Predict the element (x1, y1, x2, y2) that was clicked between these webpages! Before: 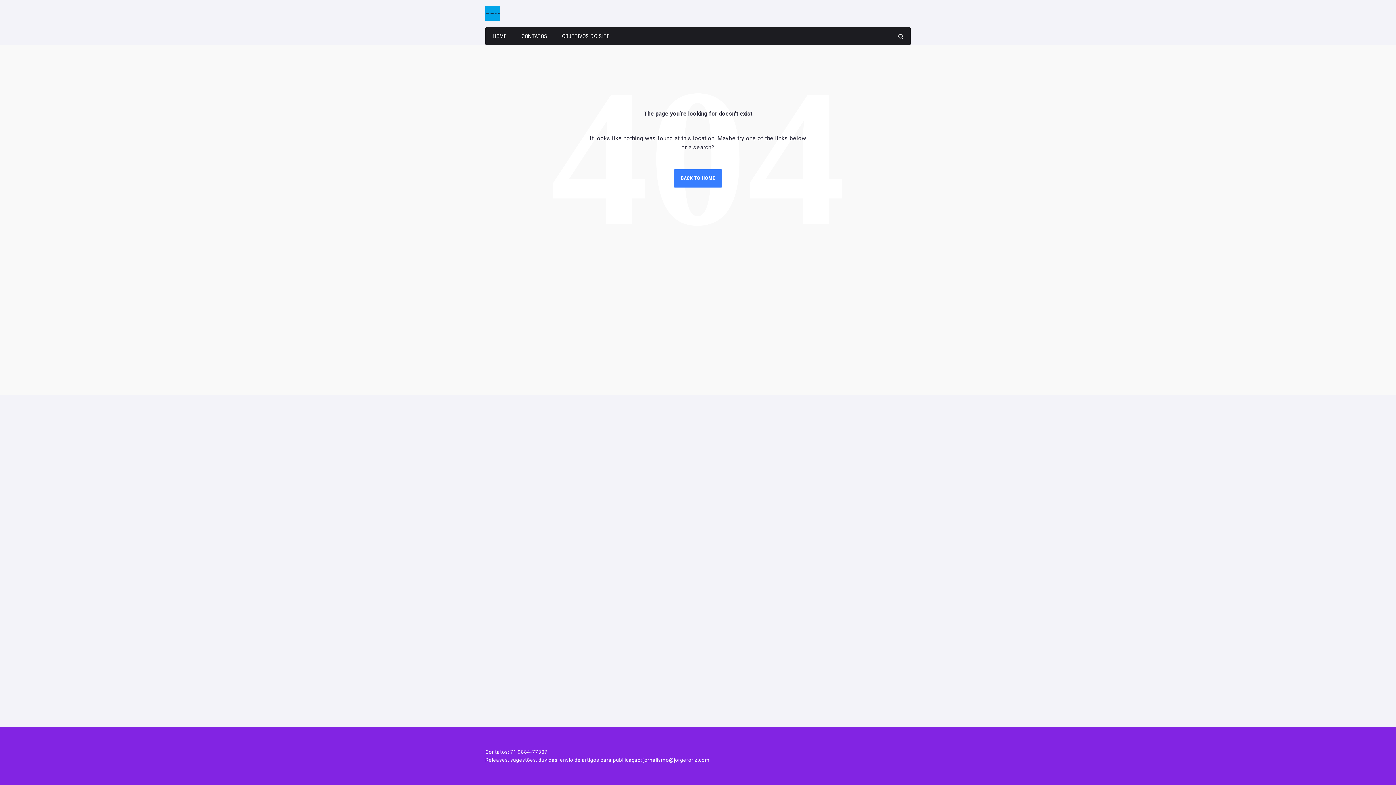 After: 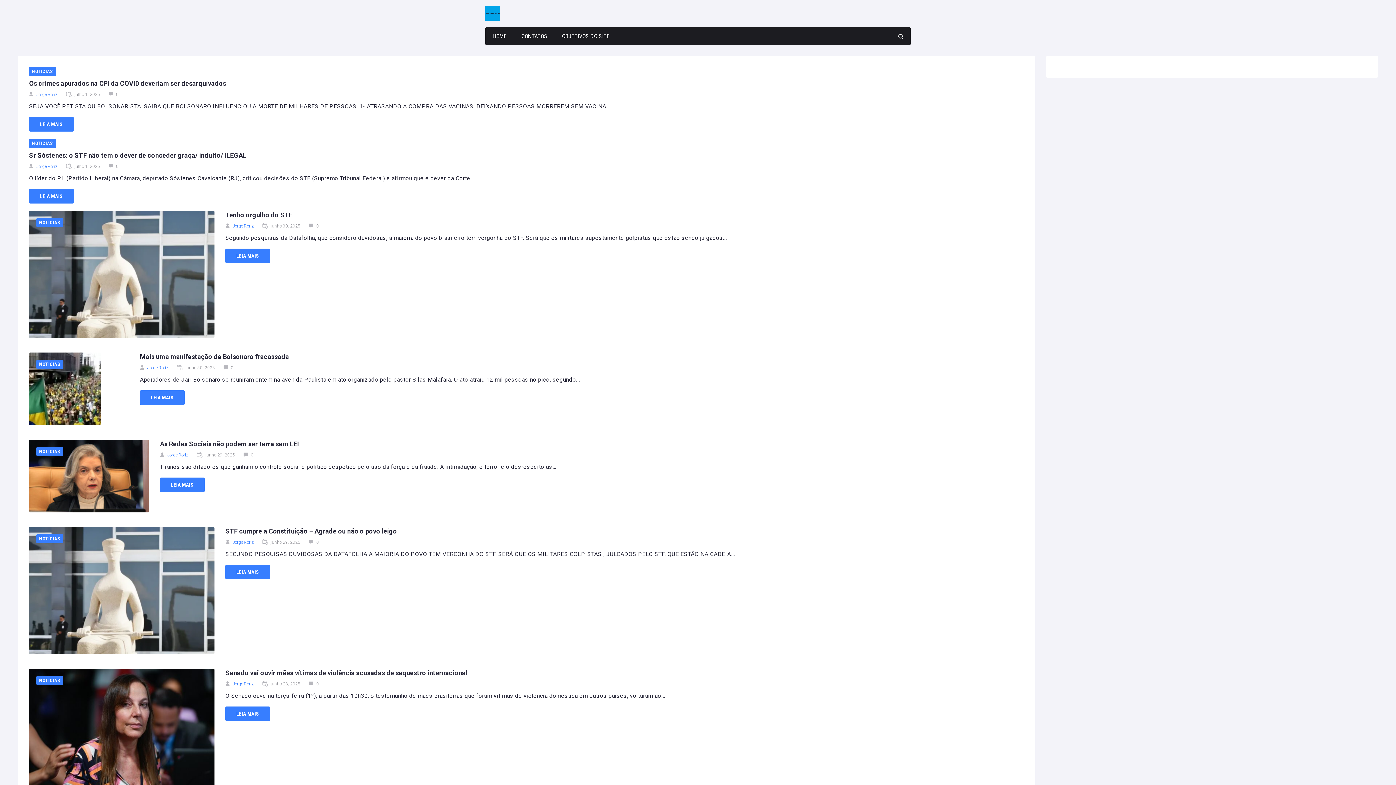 Action: label: BACK TO HOME bbox: (673, 169, 722, 187)